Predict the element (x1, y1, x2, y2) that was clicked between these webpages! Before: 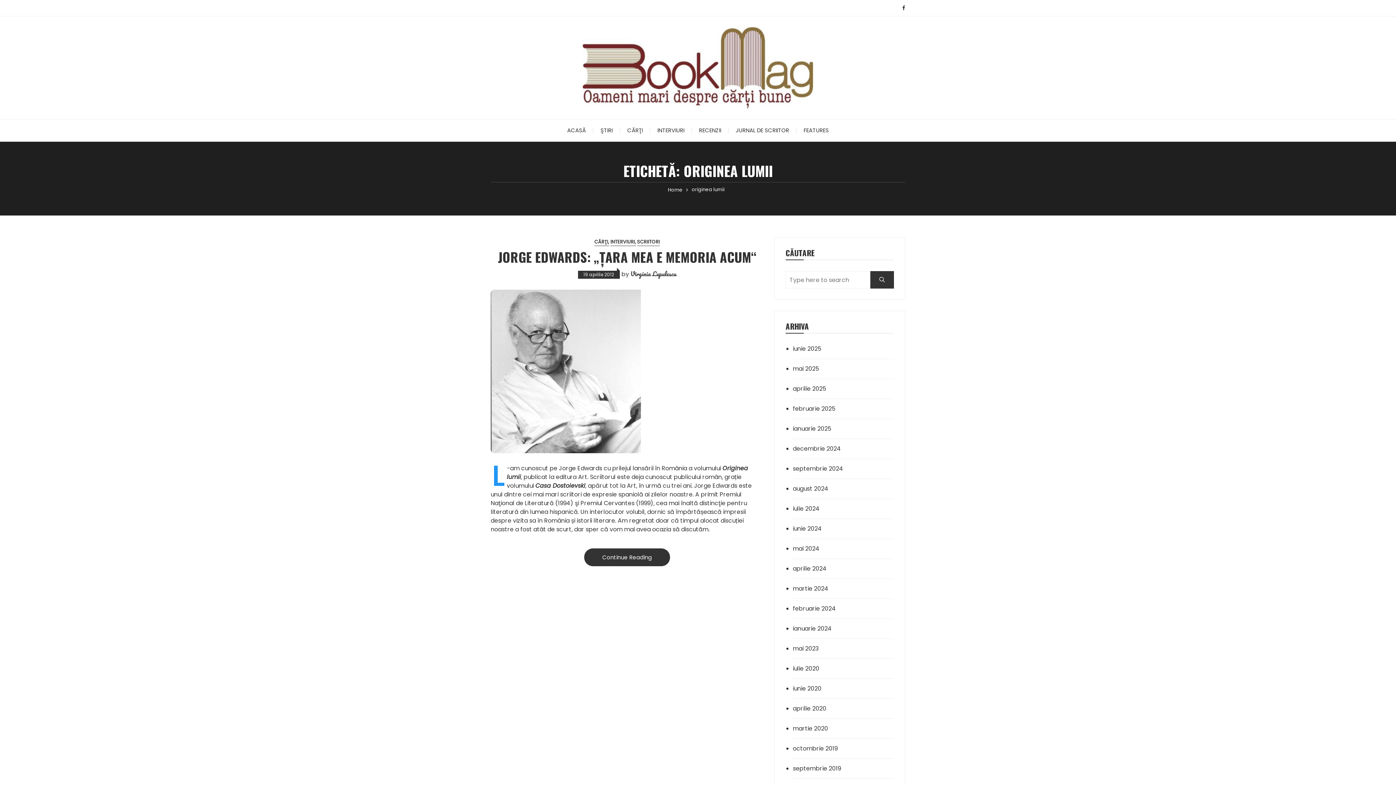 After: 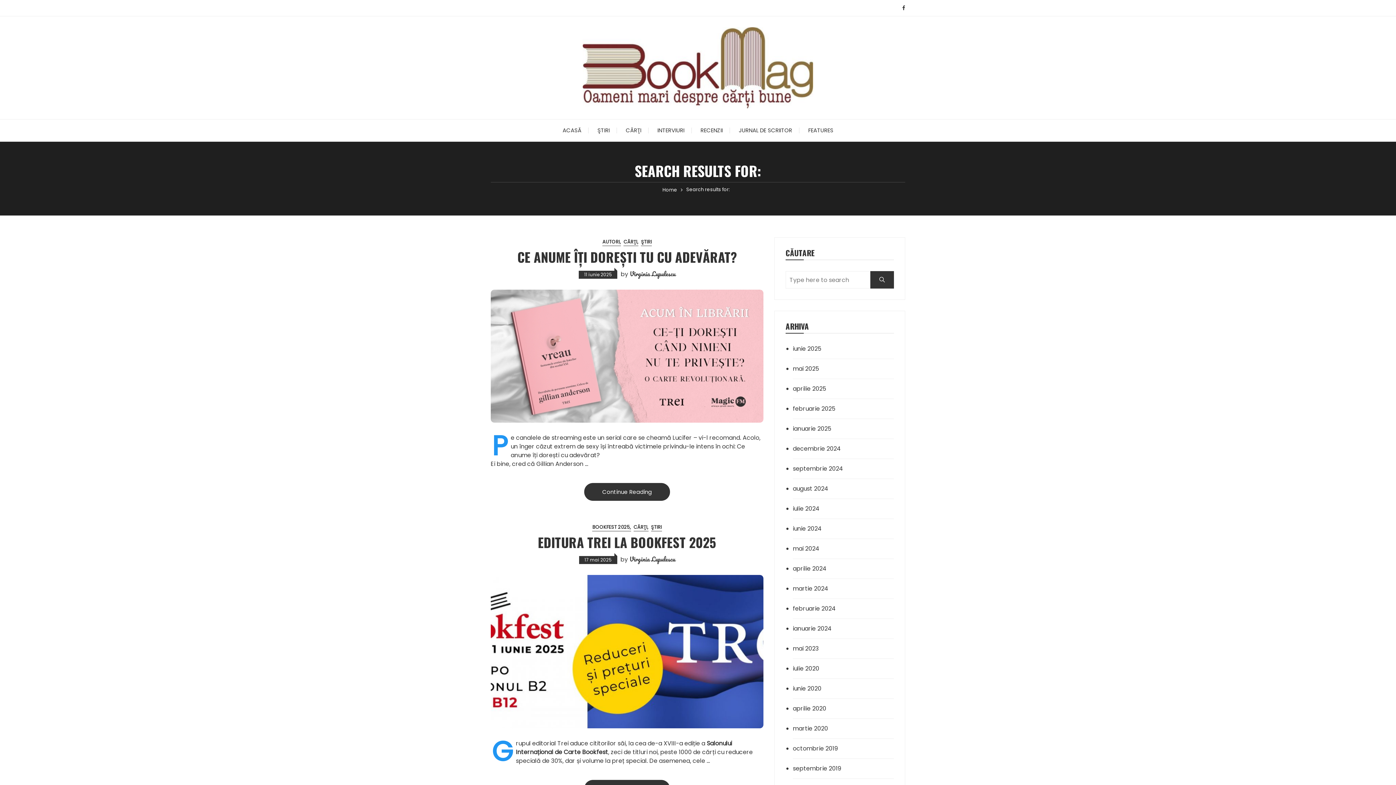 Action: bbox: (870, 271, 894, 288)